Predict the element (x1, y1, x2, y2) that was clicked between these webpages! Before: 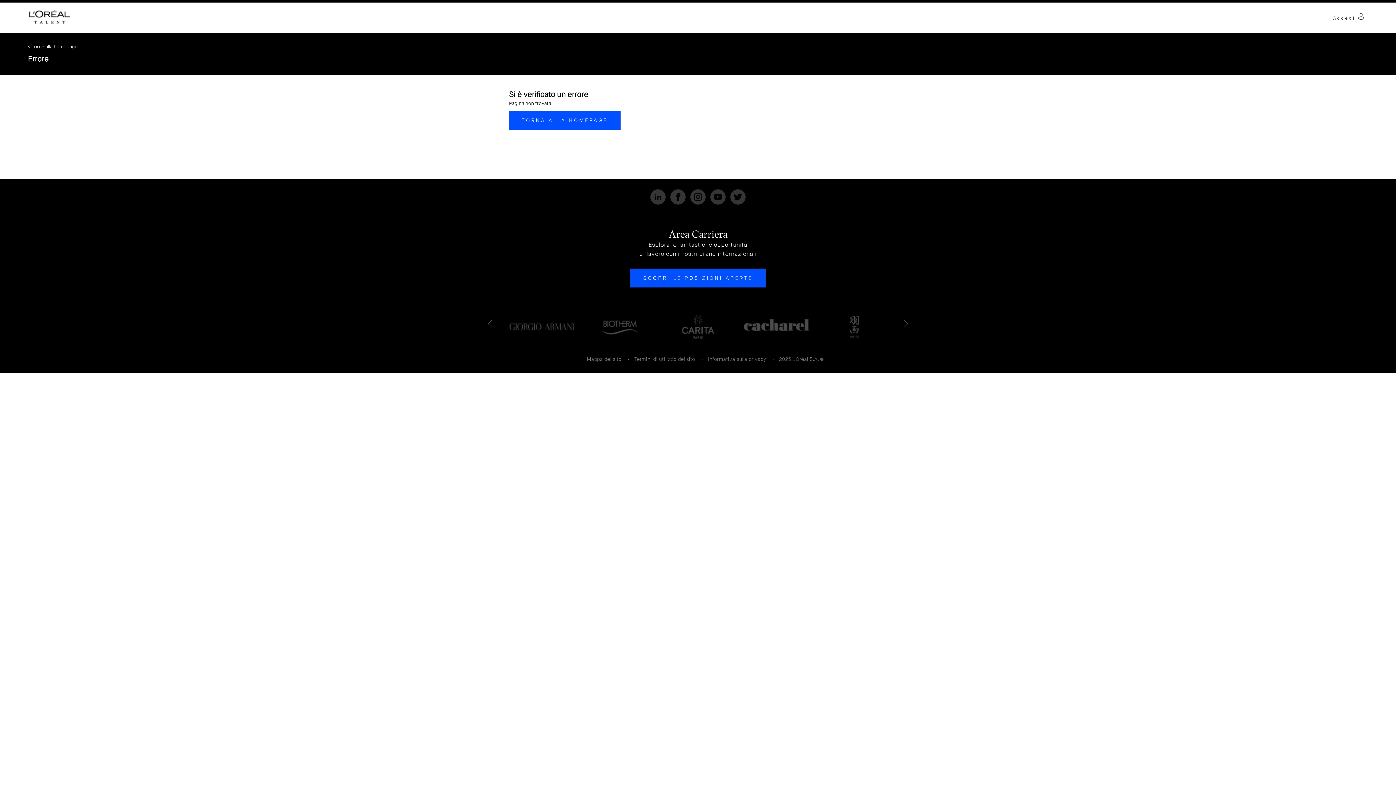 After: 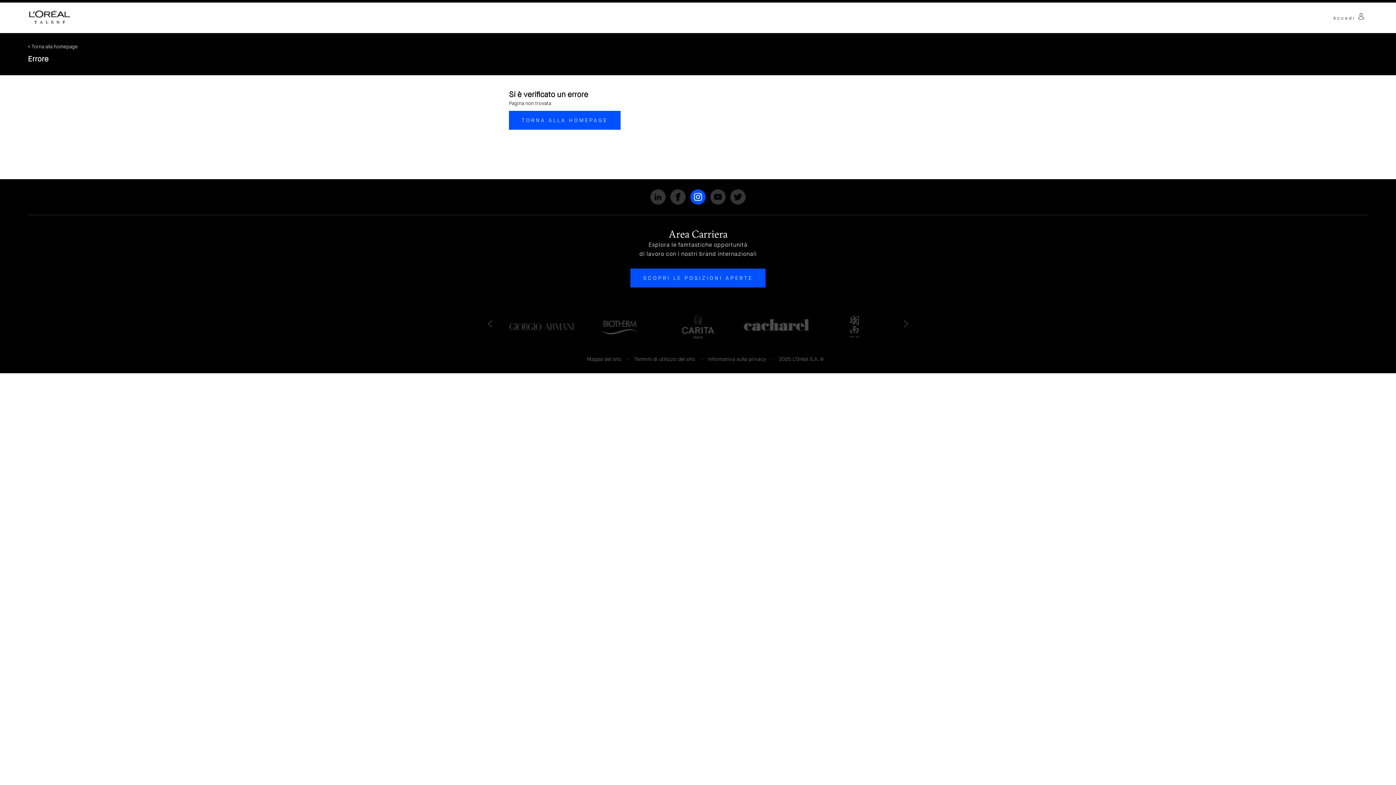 Action: bbox: (690, 189, 705, 204)